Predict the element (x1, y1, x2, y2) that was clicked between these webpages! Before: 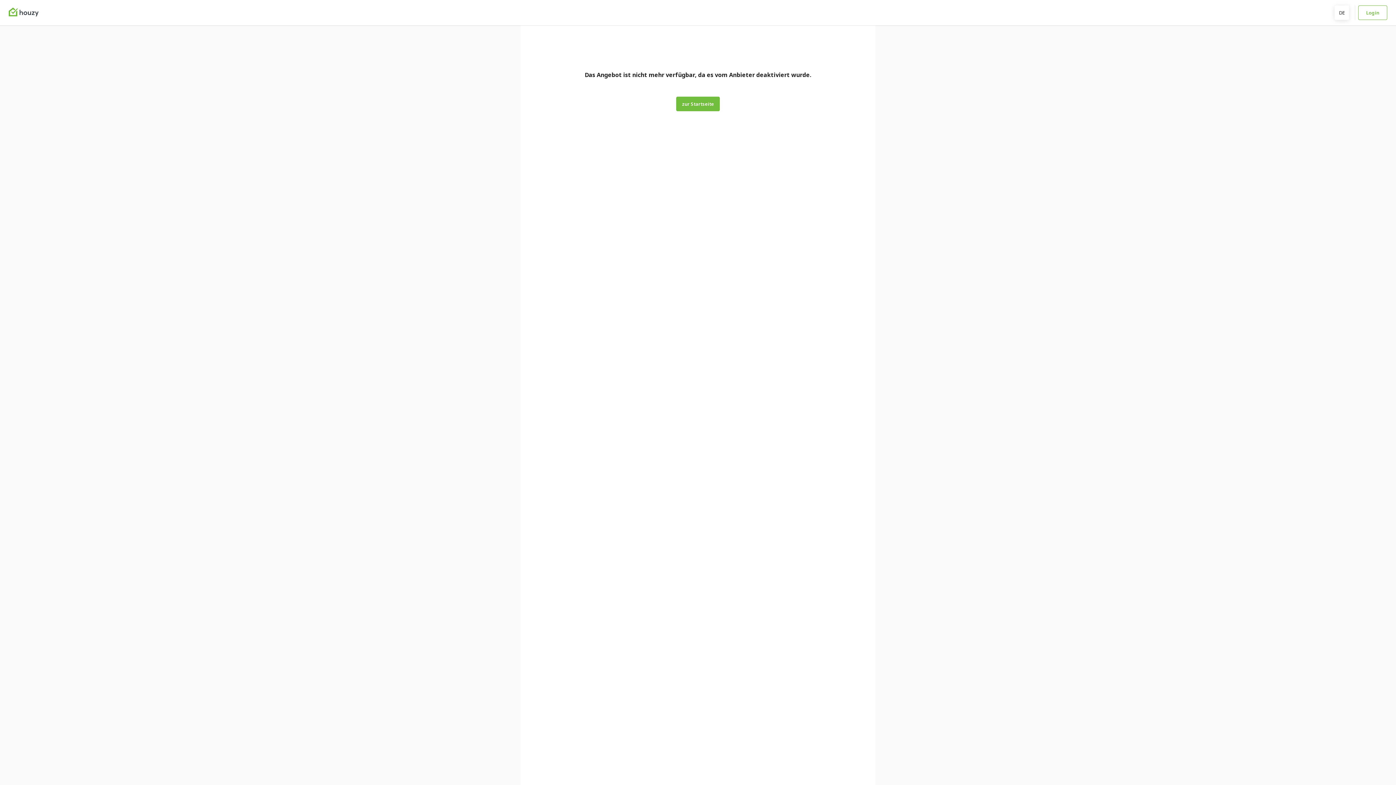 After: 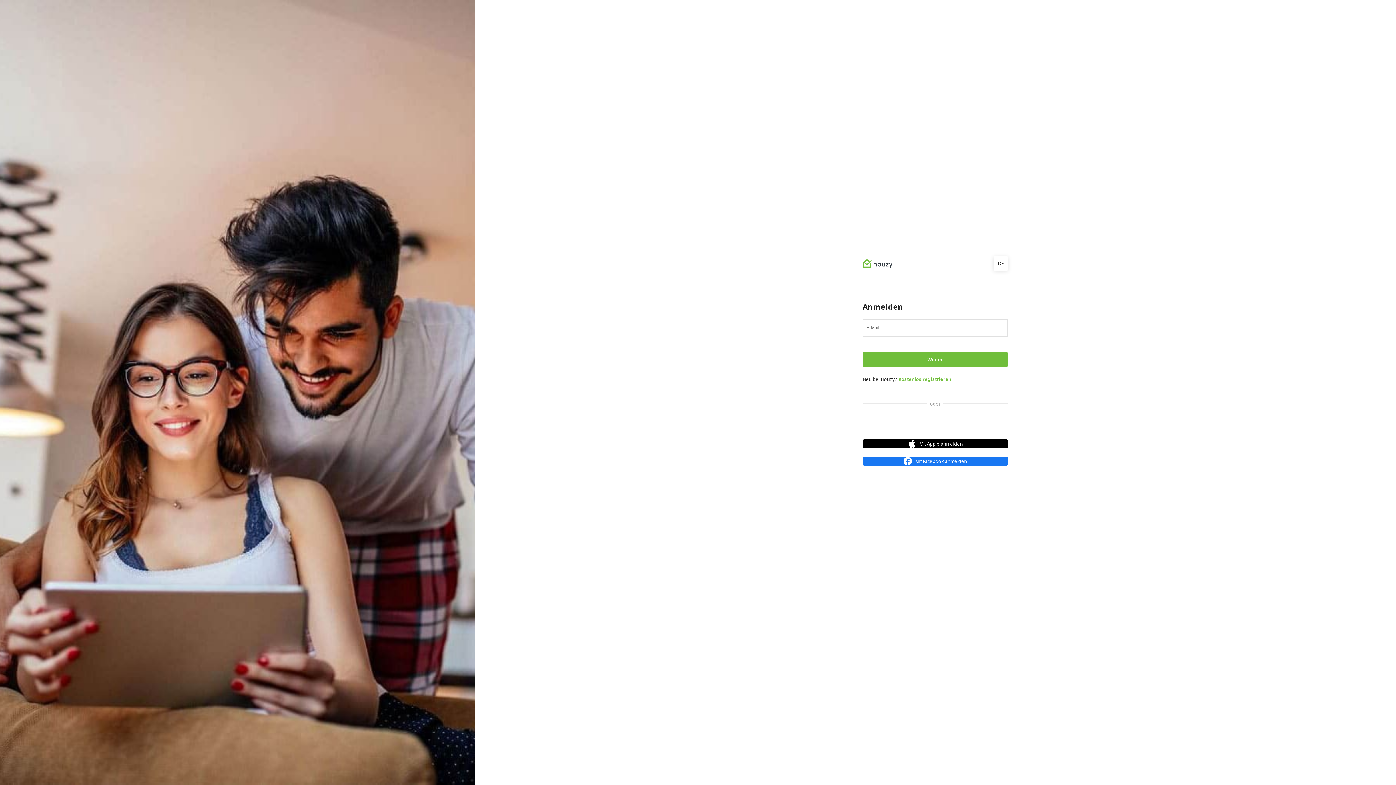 Action: label: Login bbox: (1358, 8, 1387, 15)